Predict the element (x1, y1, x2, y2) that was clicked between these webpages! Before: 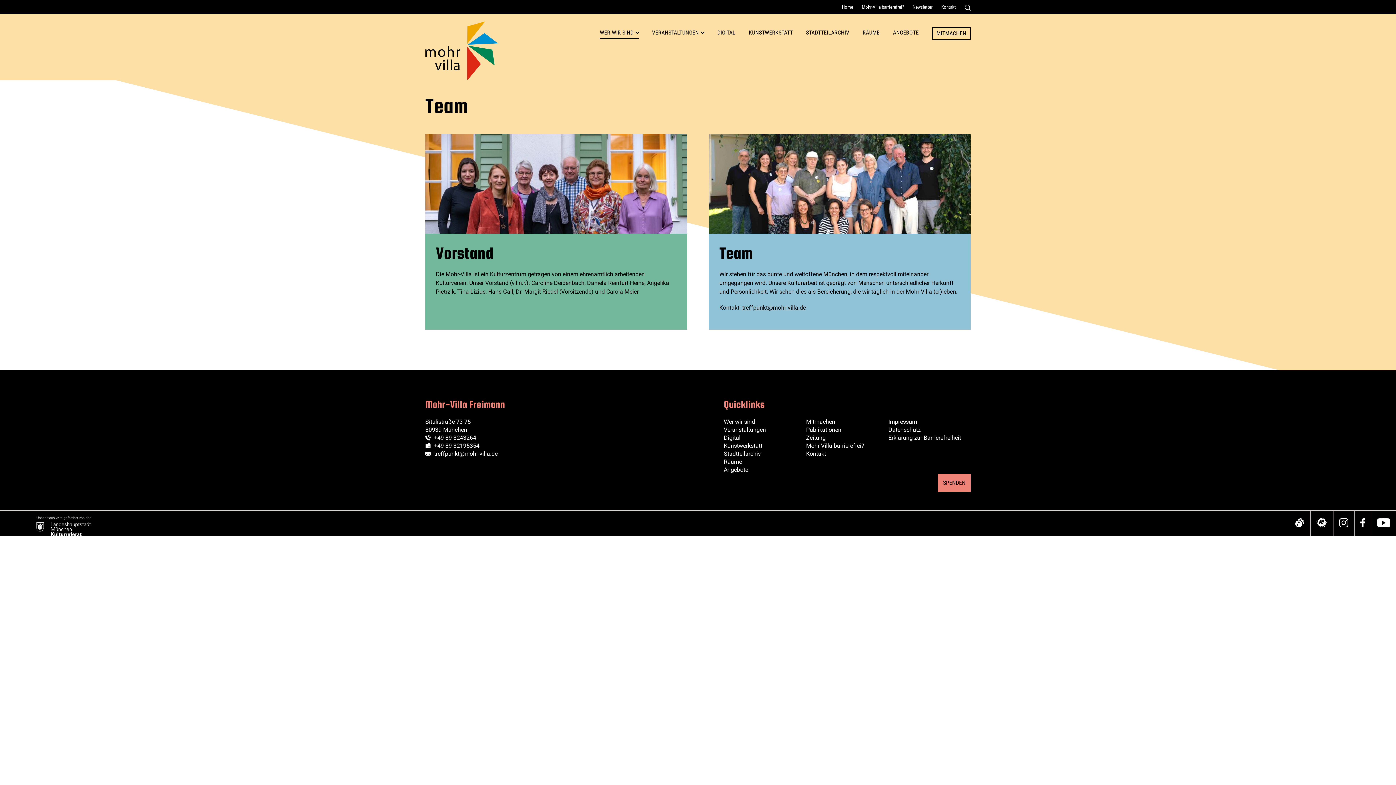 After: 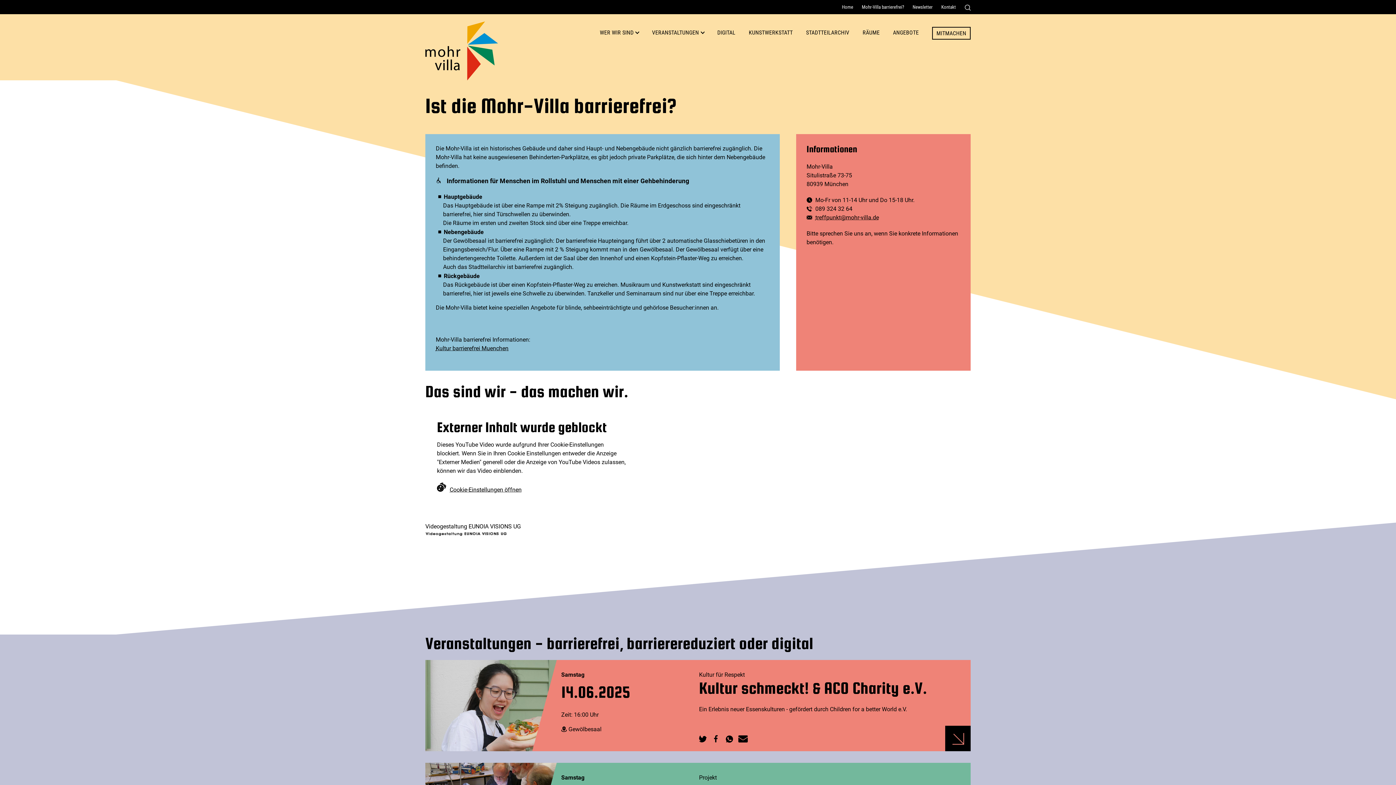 Action: label: Mohr-Villa barrierefrei? bbox: (860, 2, 905, 11)